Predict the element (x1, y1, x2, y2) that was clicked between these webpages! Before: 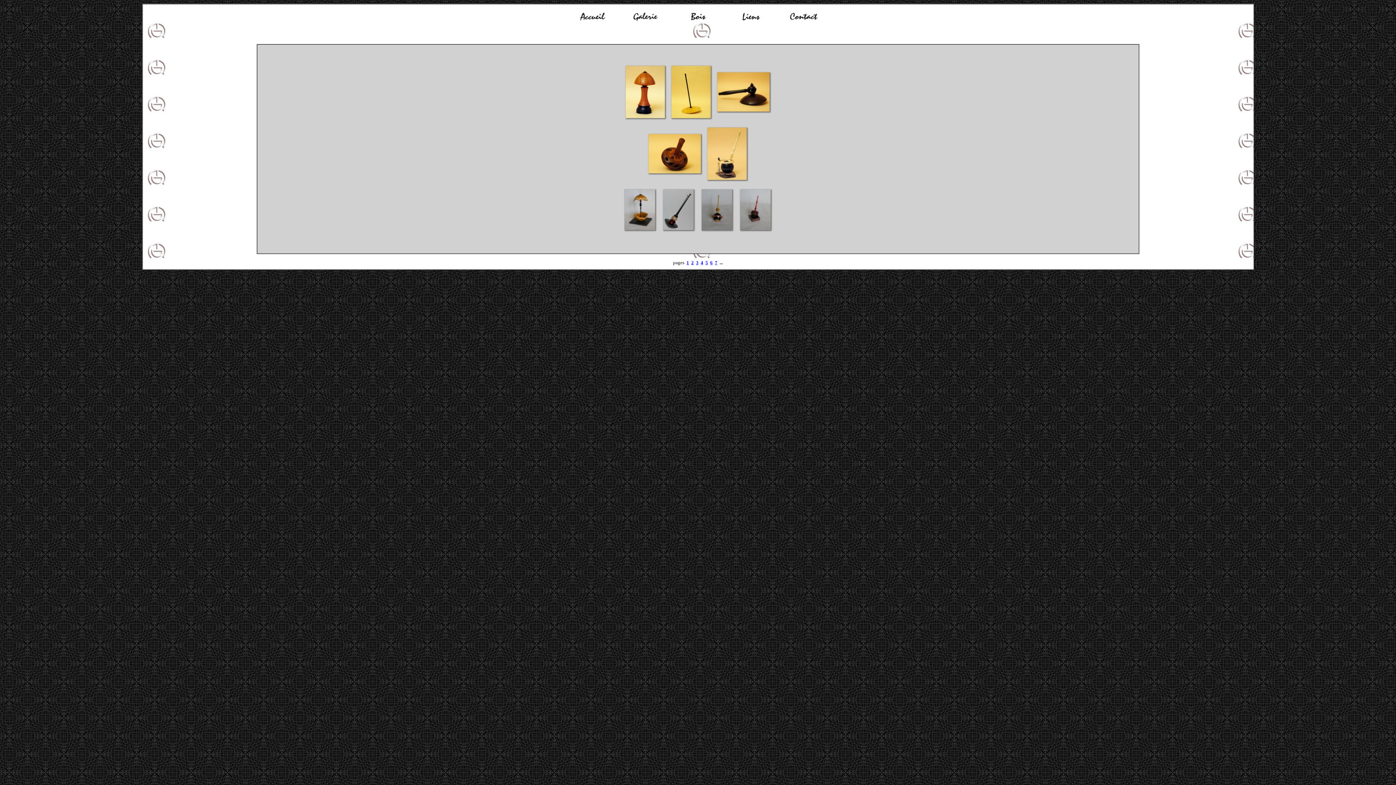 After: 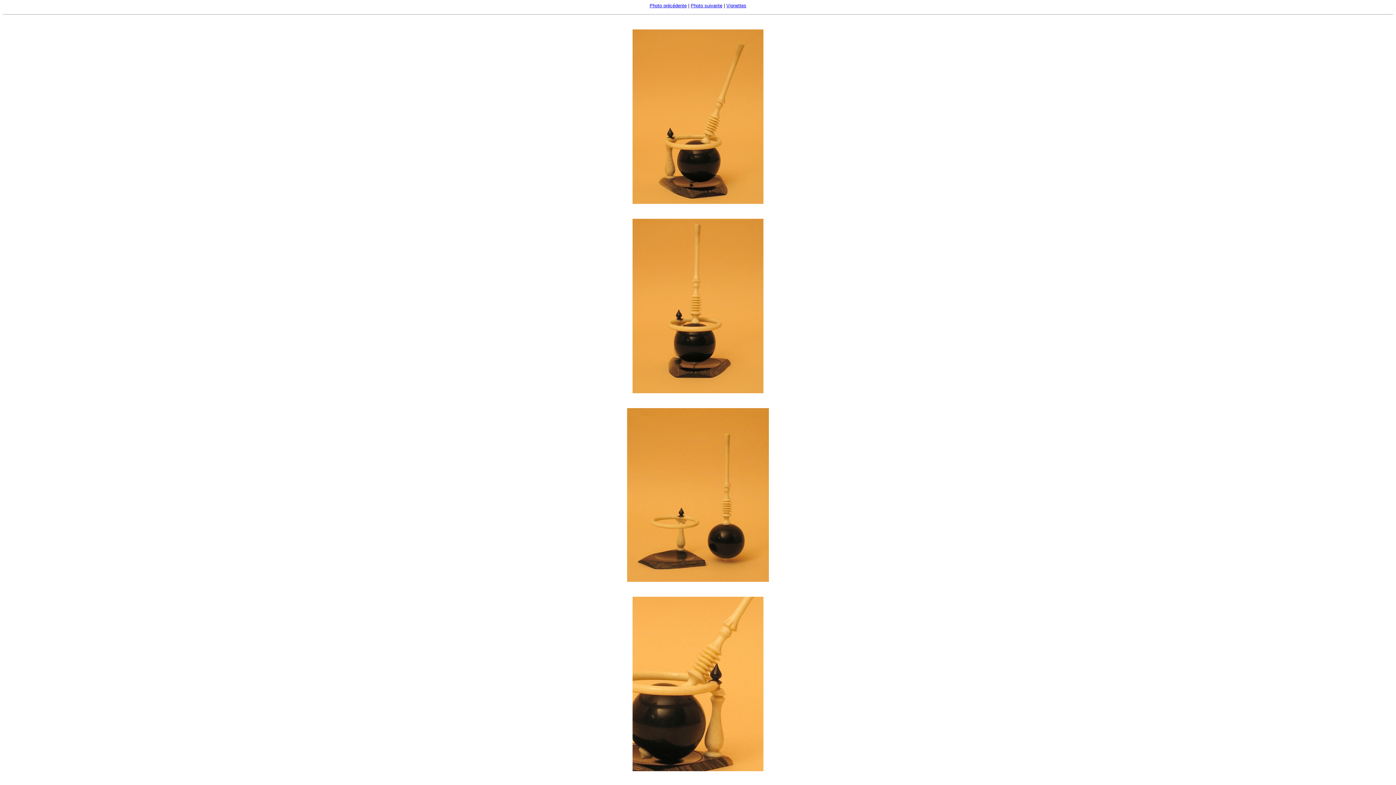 Action: bbox: (706, 150, 749, 156)